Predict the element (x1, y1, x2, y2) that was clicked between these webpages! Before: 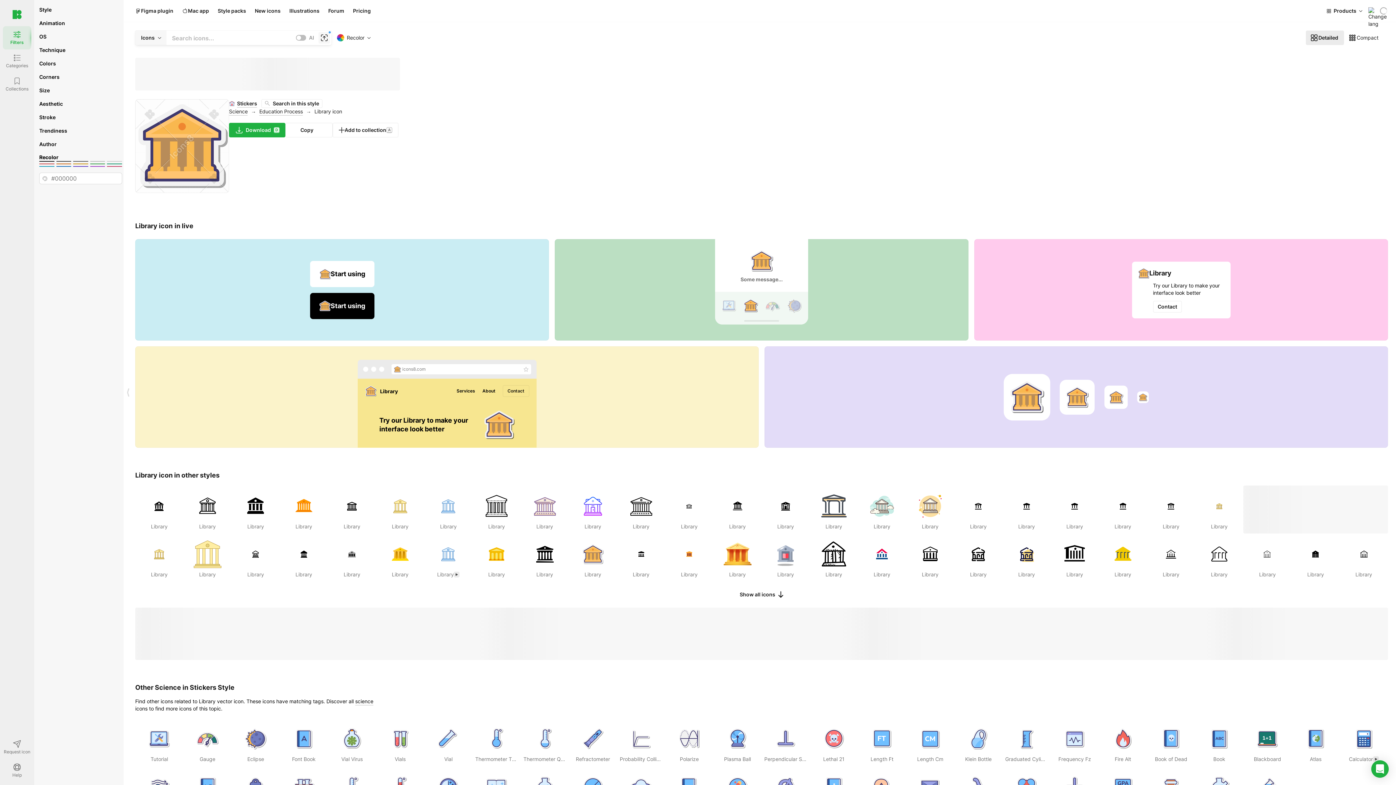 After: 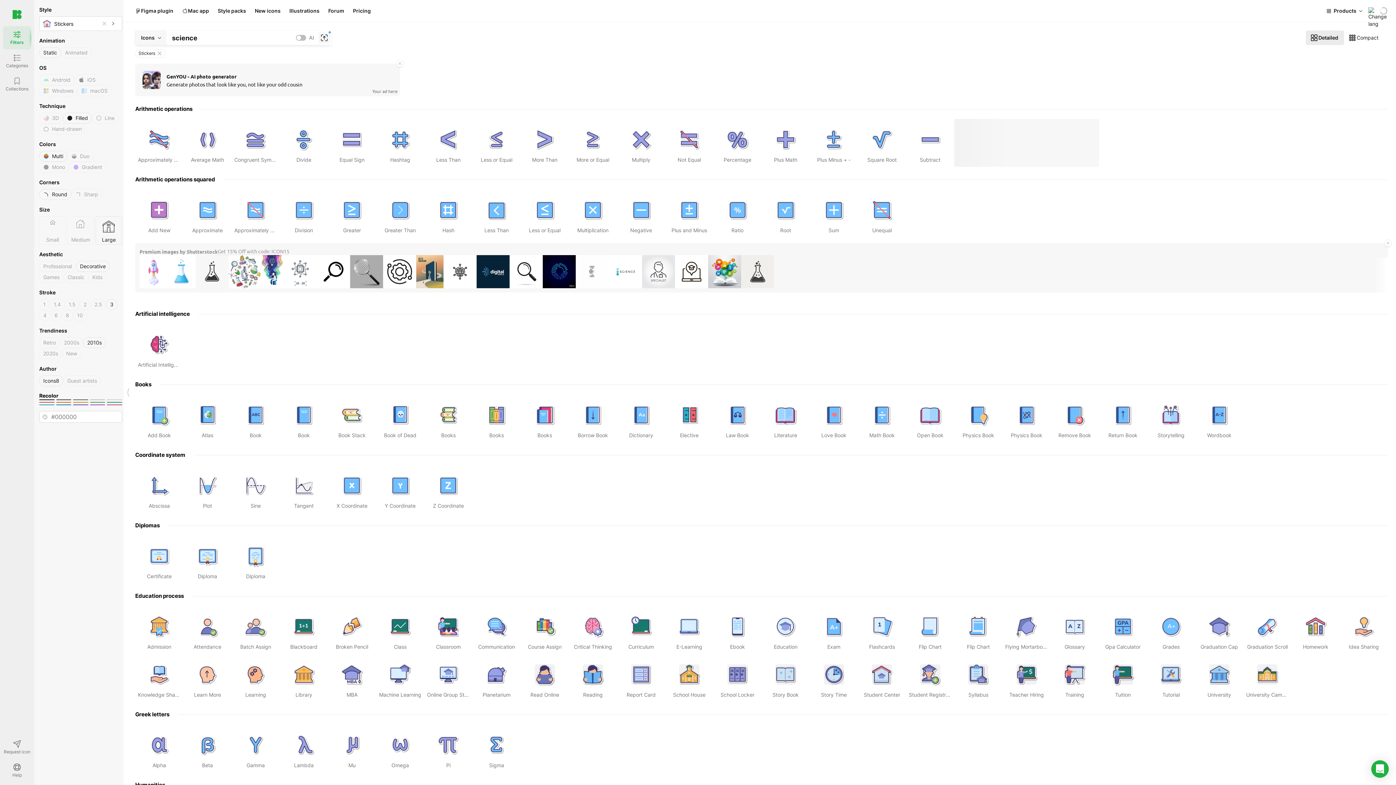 Action: label: Education Process bbox: (259, 108, 302, 115)